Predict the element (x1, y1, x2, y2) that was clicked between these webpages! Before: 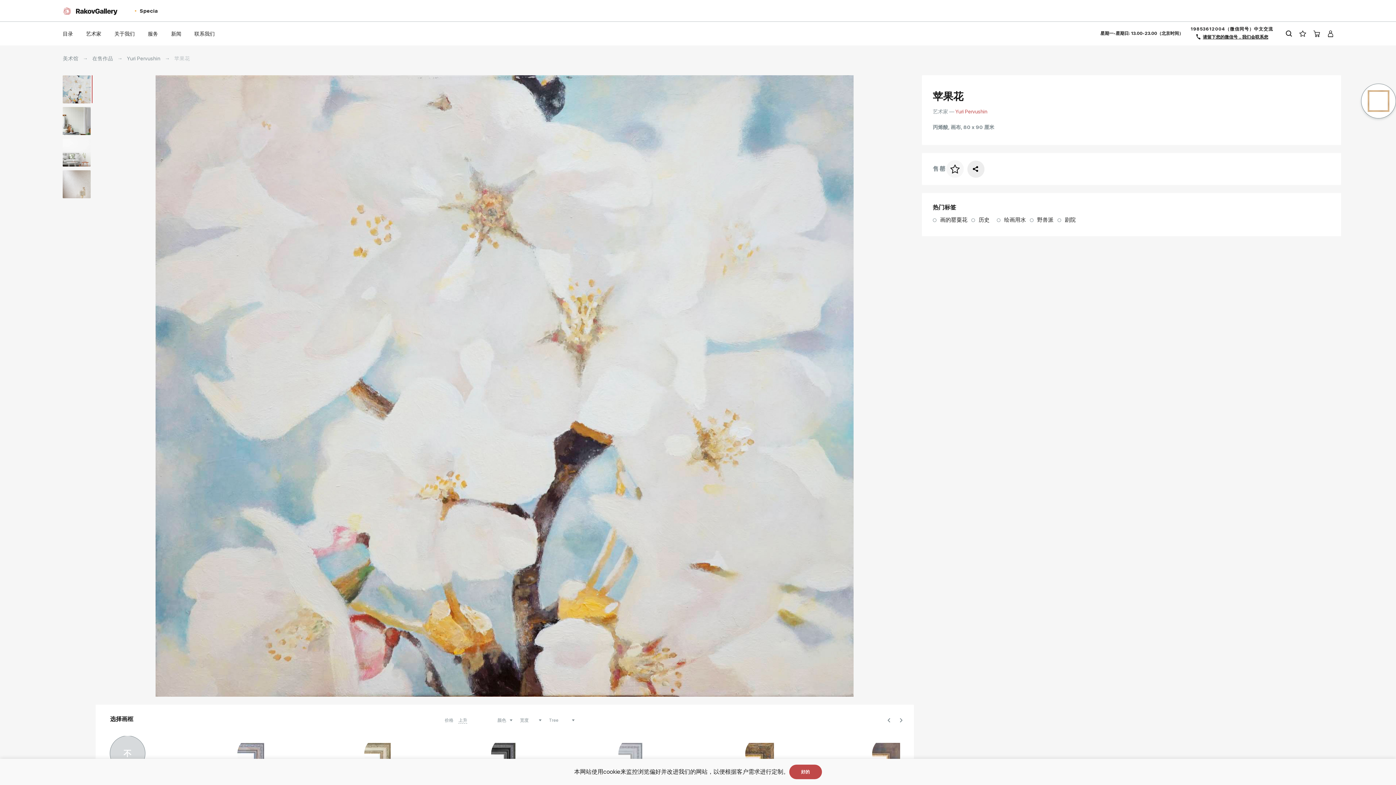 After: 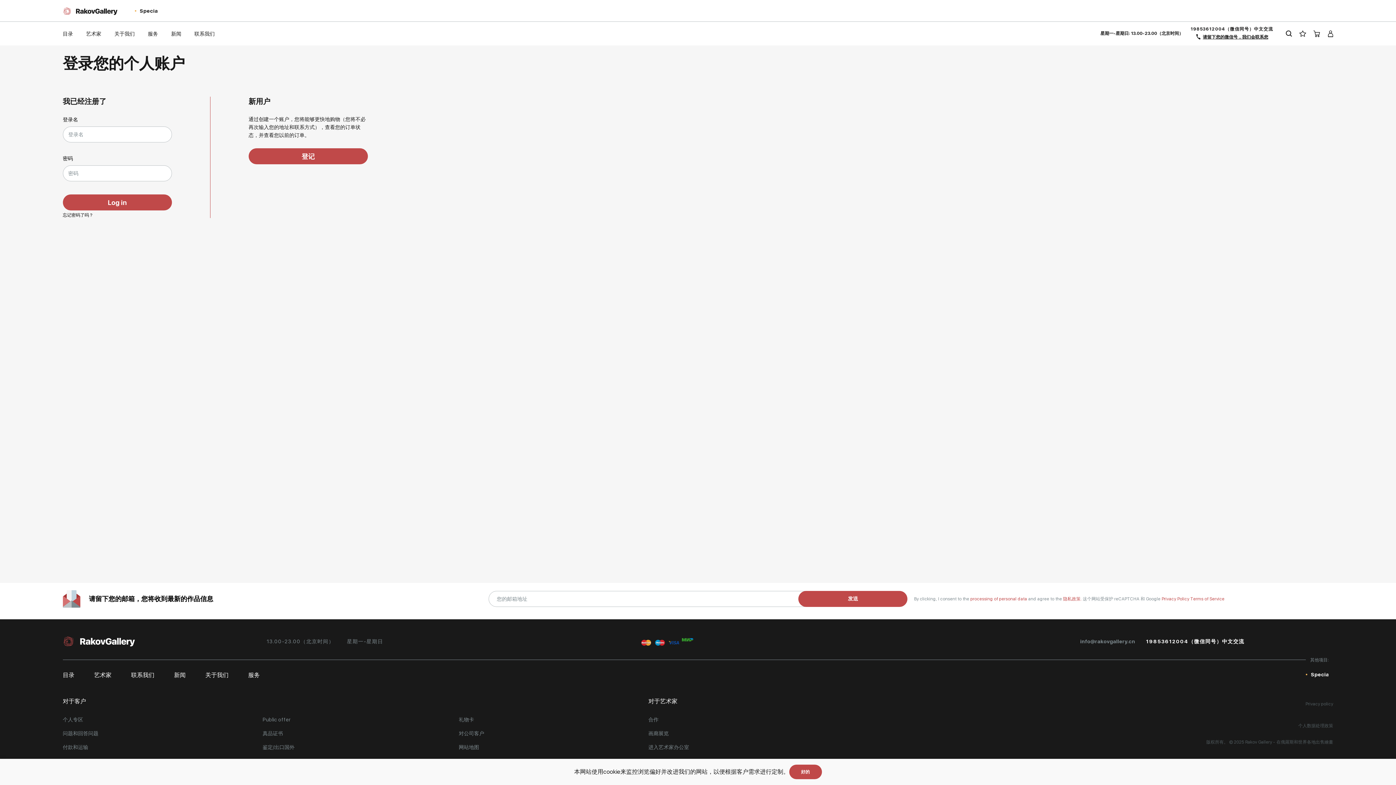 Action: bbox: (1324, 21, 1337, 45)